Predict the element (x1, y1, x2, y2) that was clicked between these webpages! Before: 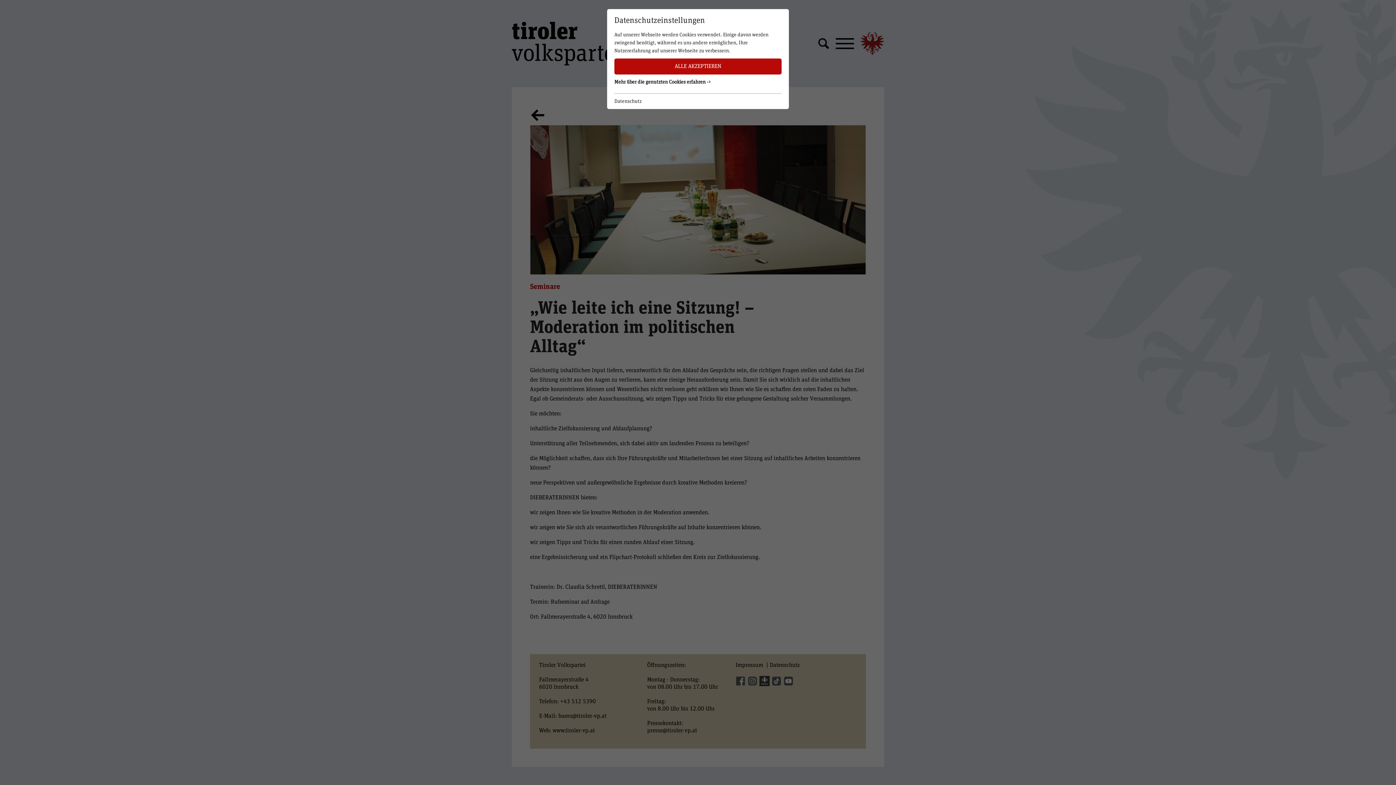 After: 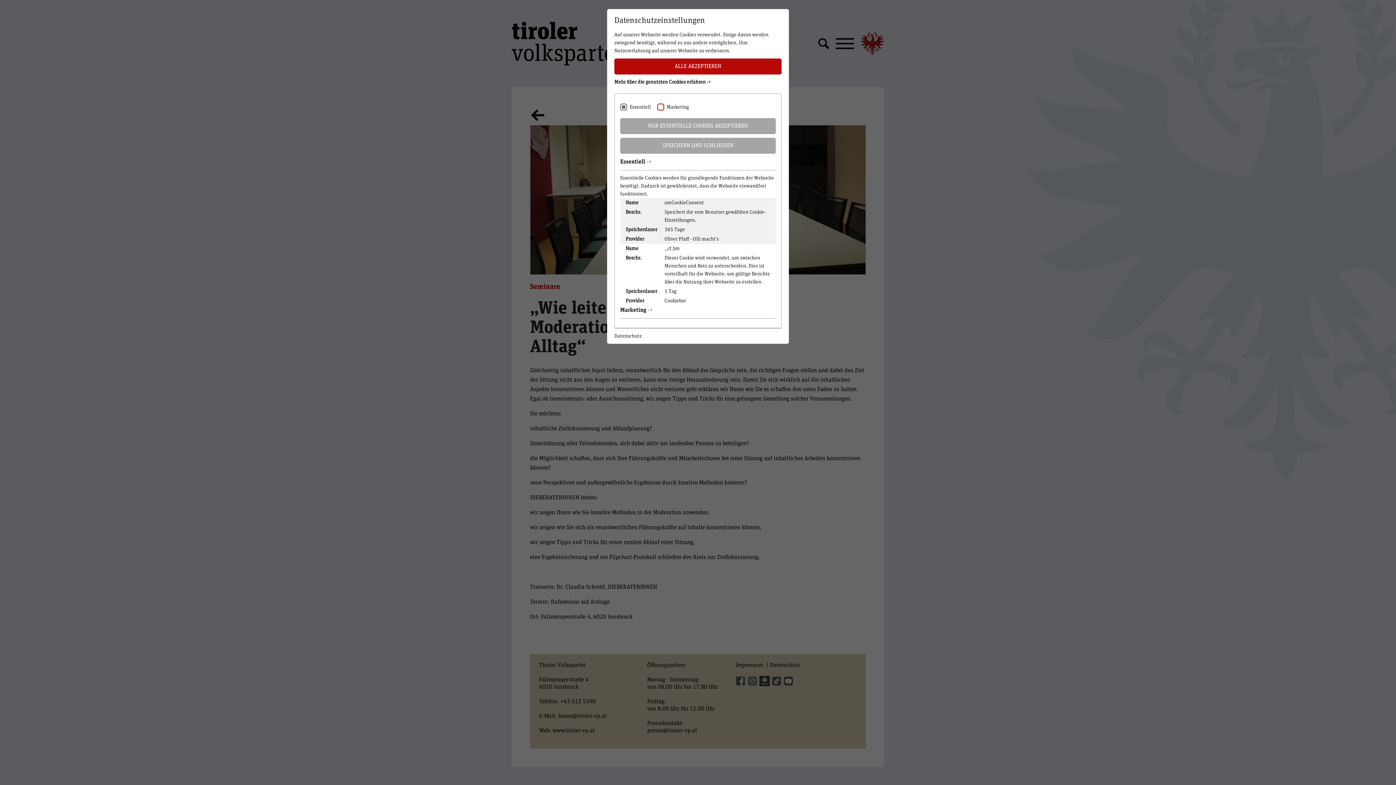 Action: label: Mehr über die genutzten Cookies erfahren -> bbox: (614, 78, 781, 89)